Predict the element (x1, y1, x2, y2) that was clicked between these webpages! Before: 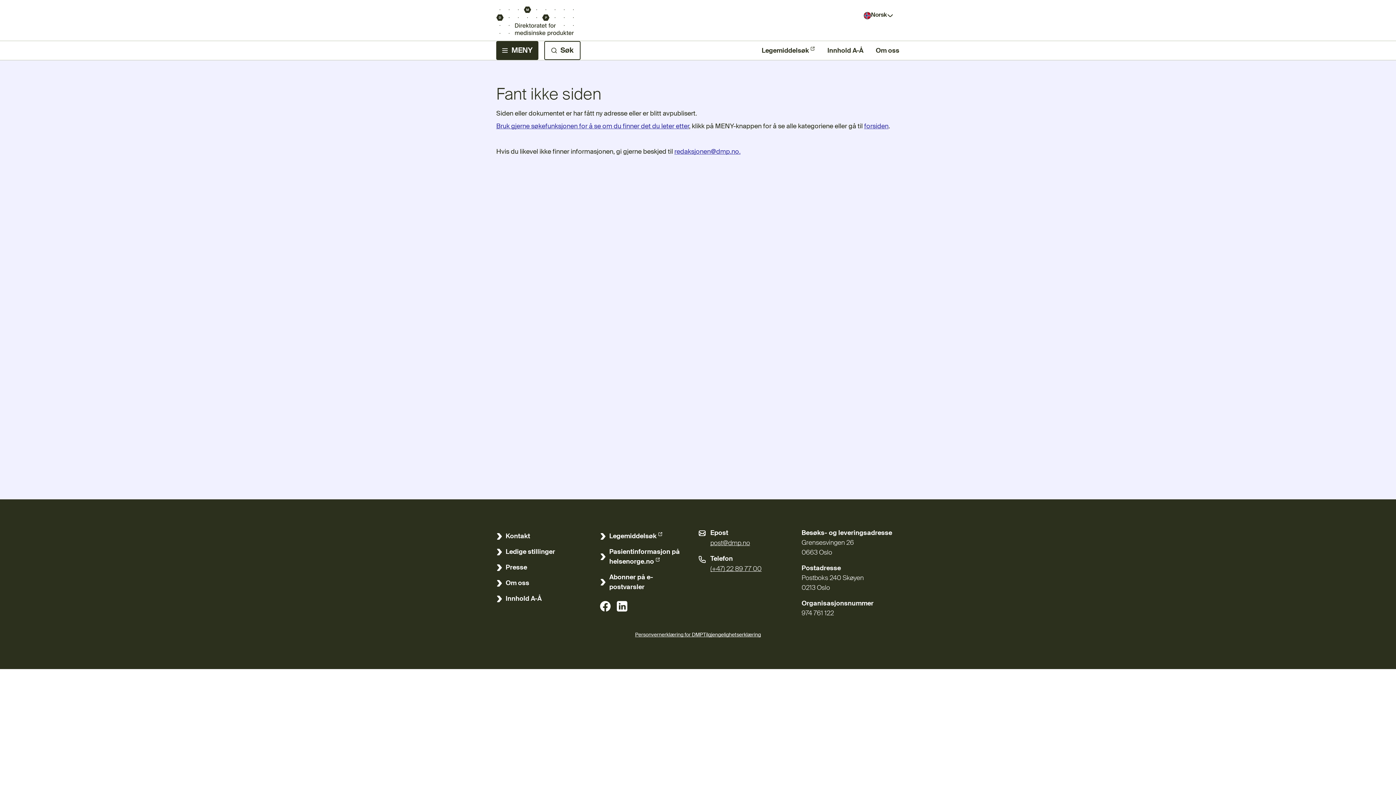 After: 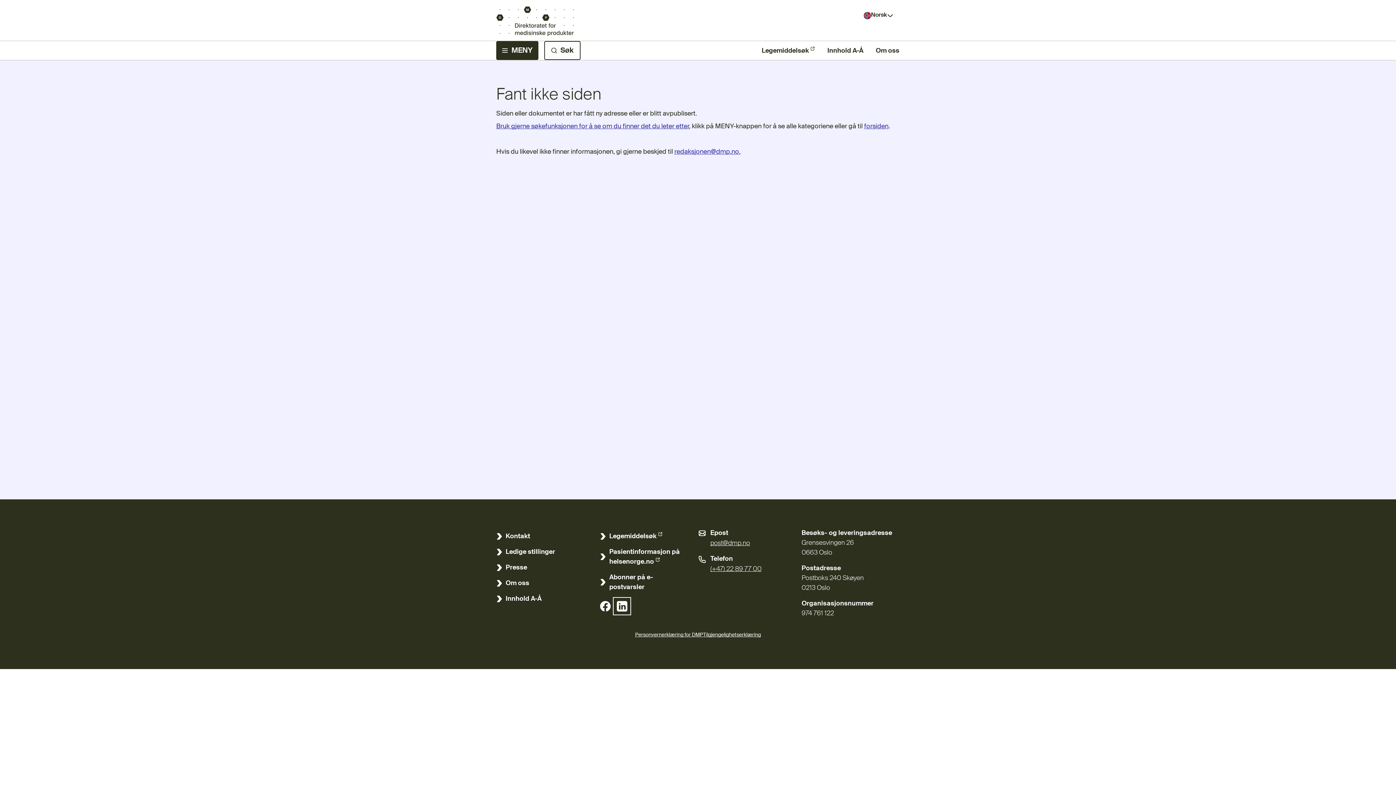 Action: bbox: (613, 598, 630, 614) label: (Ekstern lenke)